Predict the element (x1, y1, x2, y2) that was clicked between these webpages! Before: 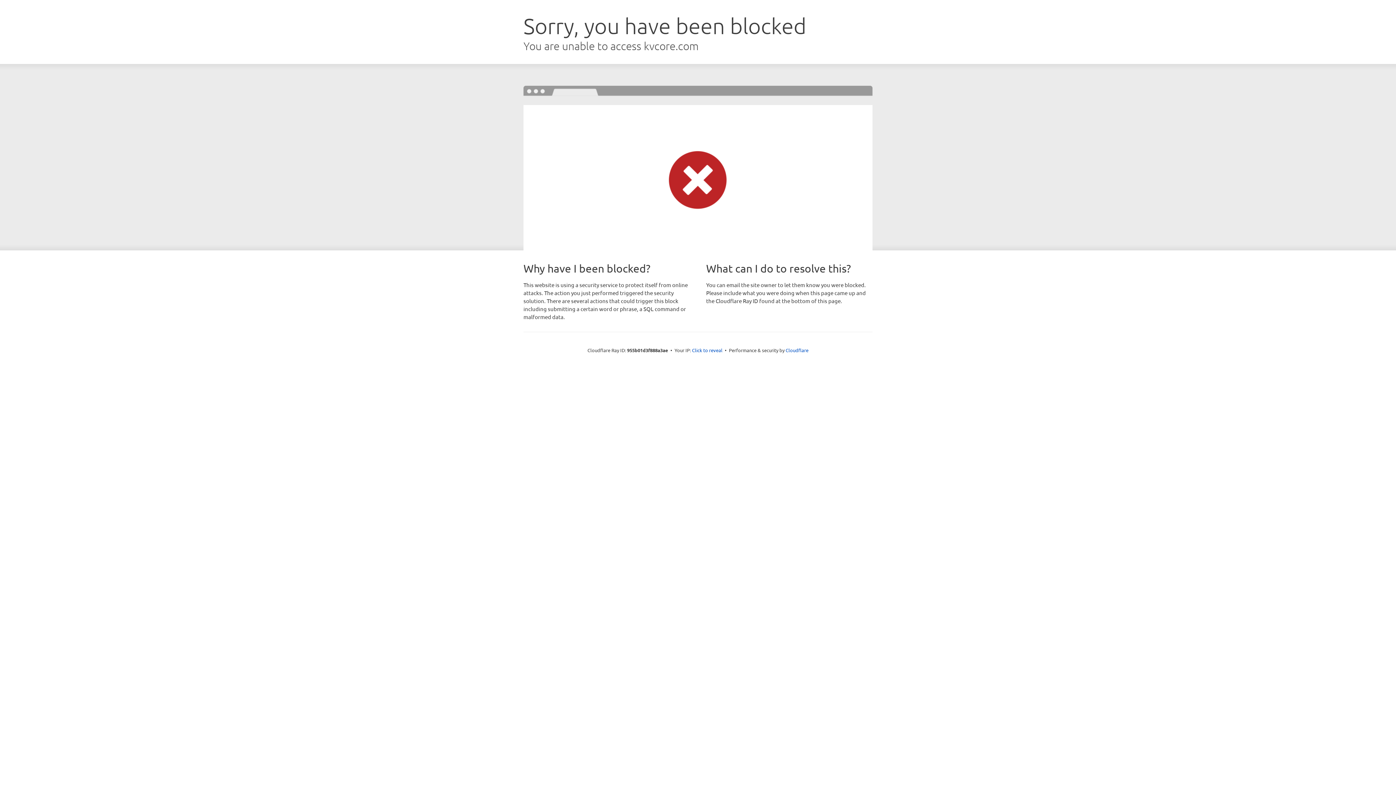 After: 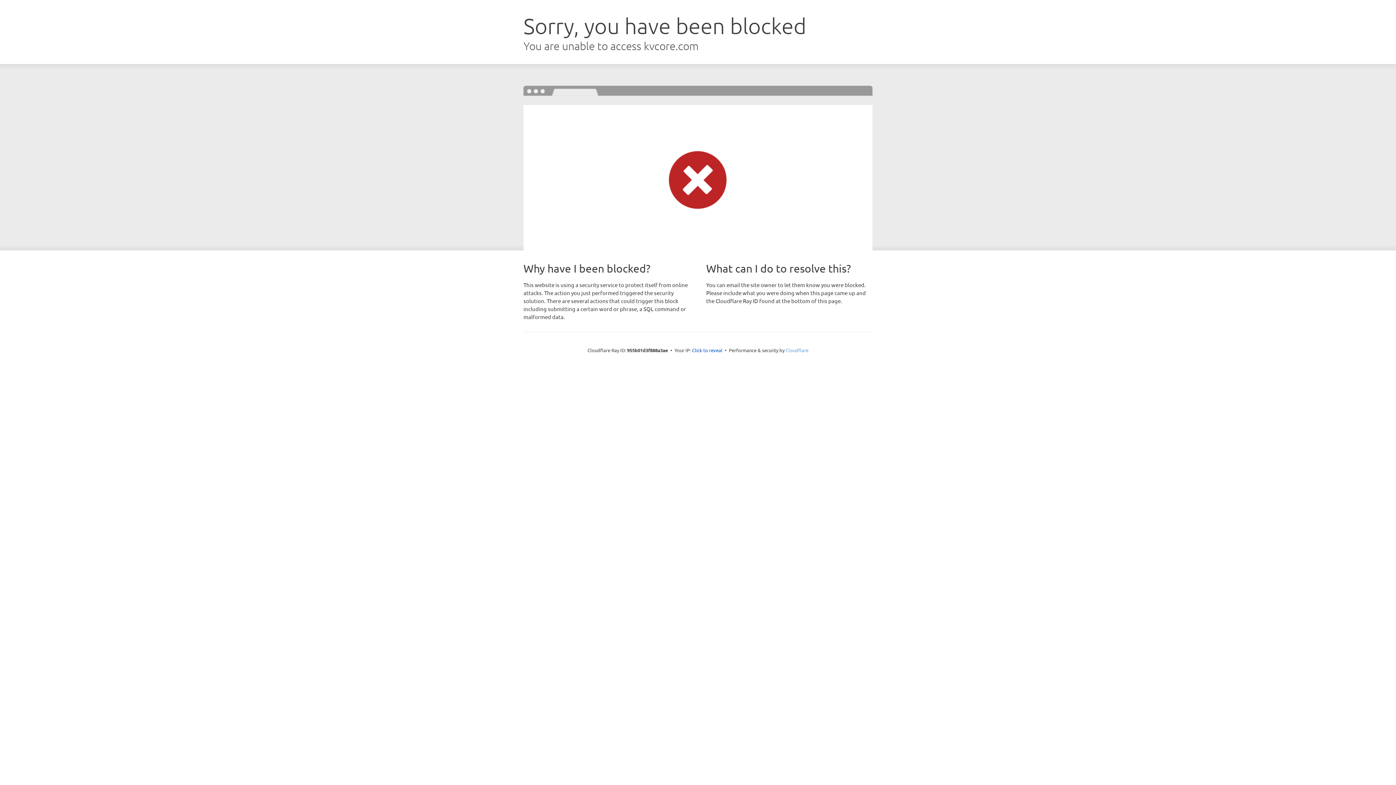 Action: label: Cloudflare bbox: (785, 347, 808, 353)